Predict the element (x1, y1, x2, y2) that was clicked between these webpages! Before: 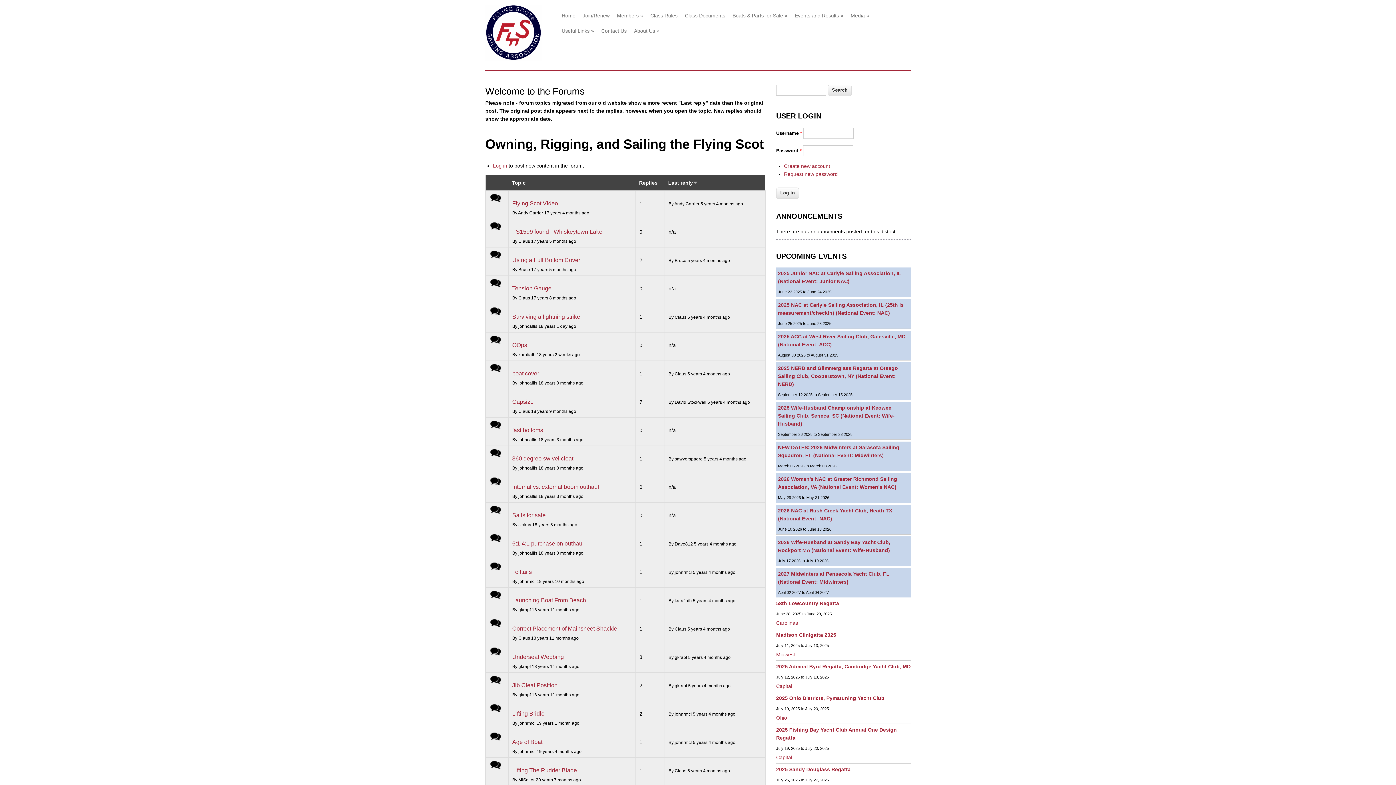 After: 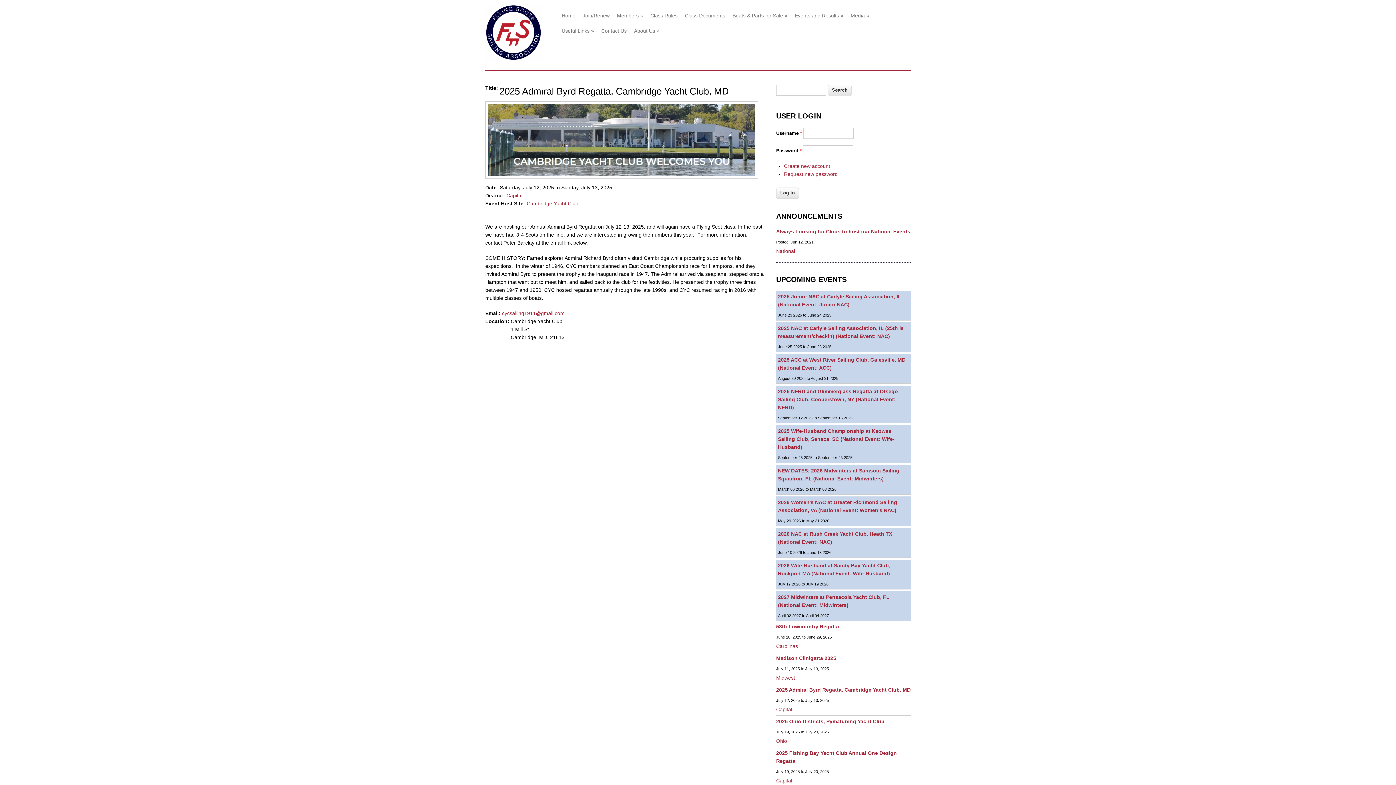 Action: bbox: (776, 664, 910, 669) label: 2025 Admiral Byrd Regatta, Cambridge Yacht Club, MD